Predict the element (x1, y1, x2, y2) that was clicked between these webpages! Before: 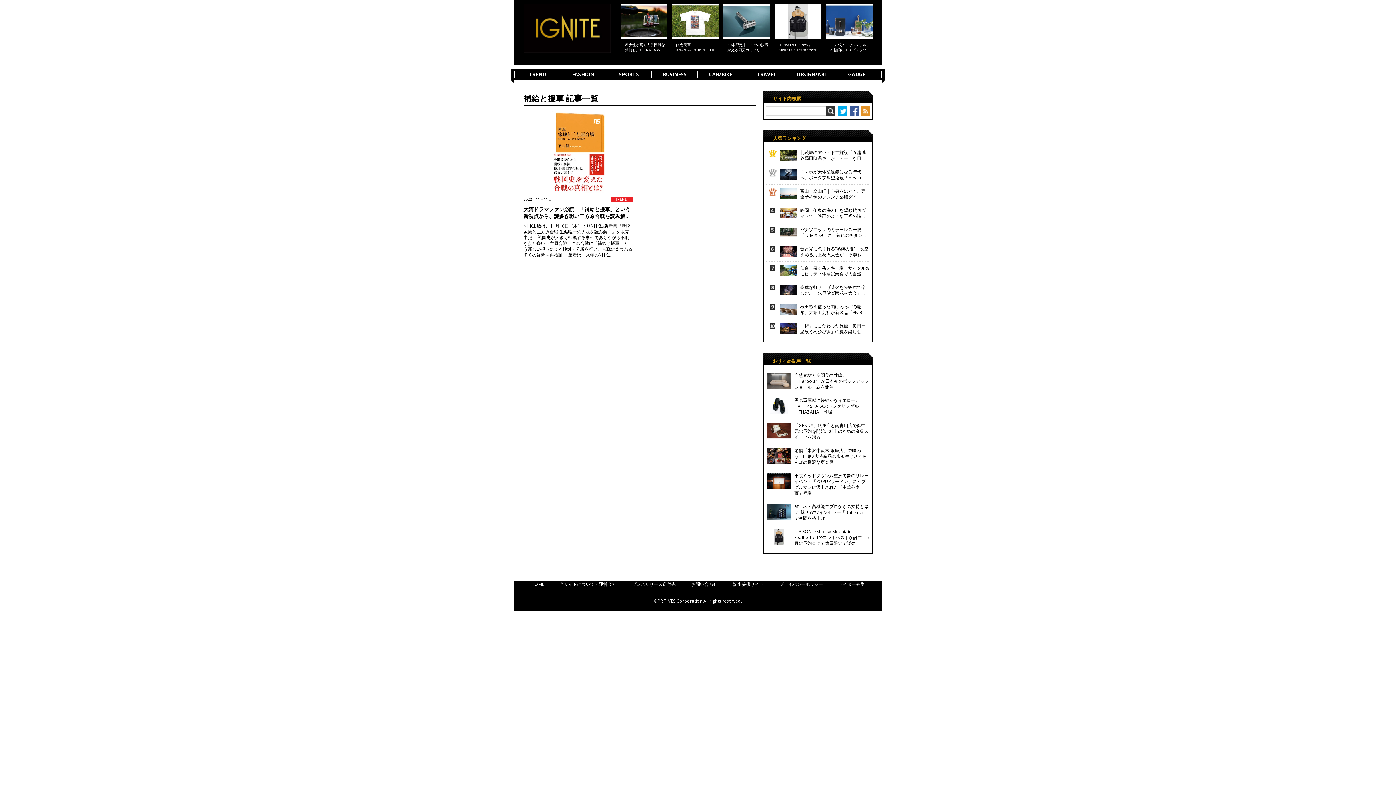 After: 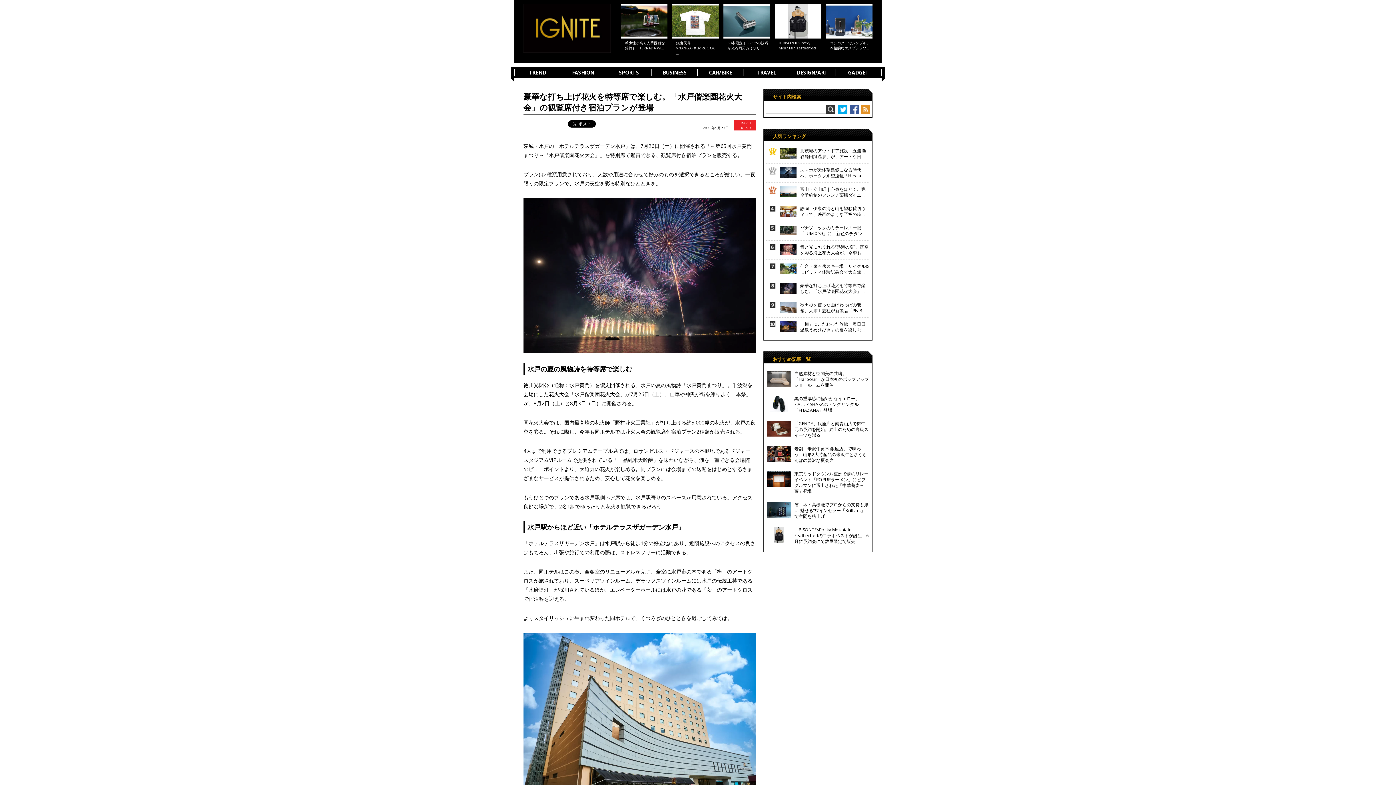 Action: bbox: (780, 284, 796, 295)